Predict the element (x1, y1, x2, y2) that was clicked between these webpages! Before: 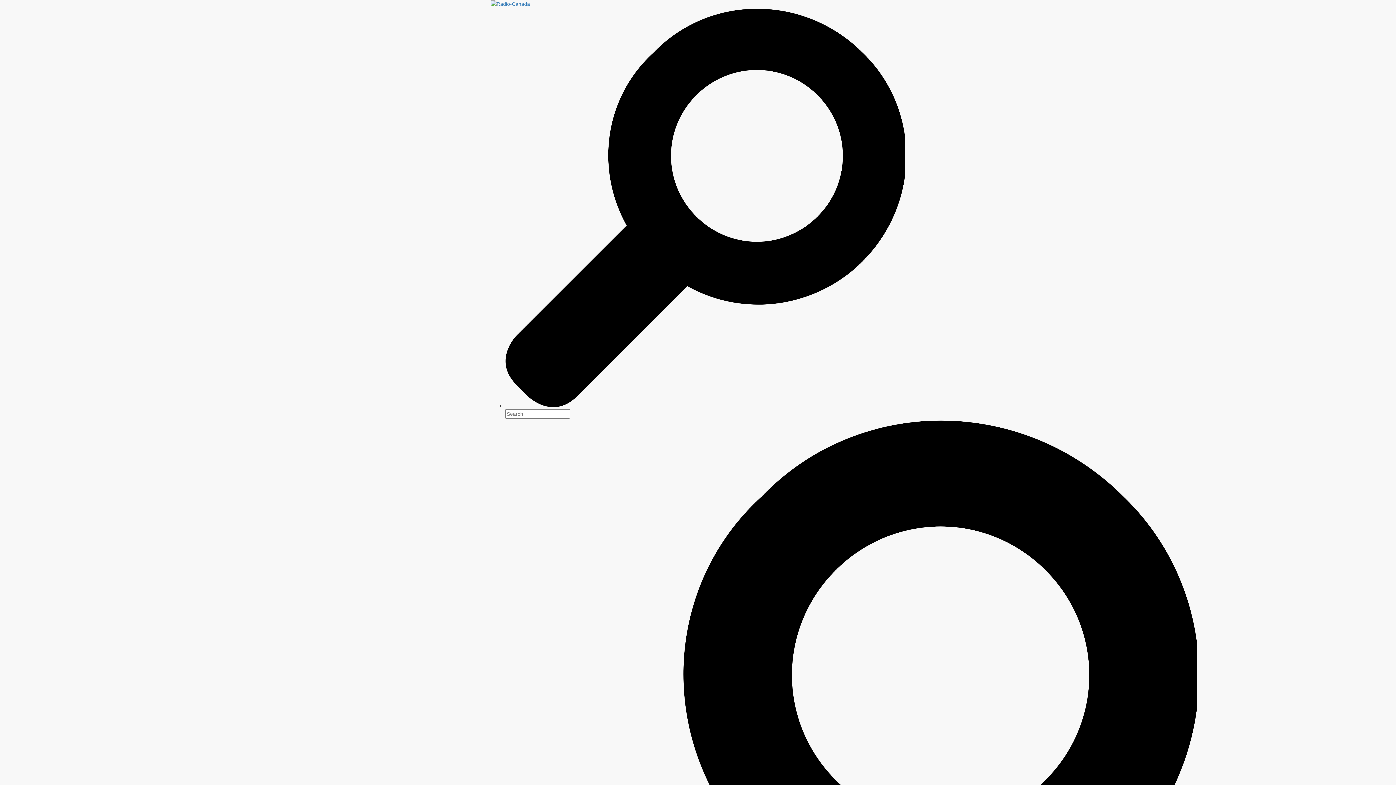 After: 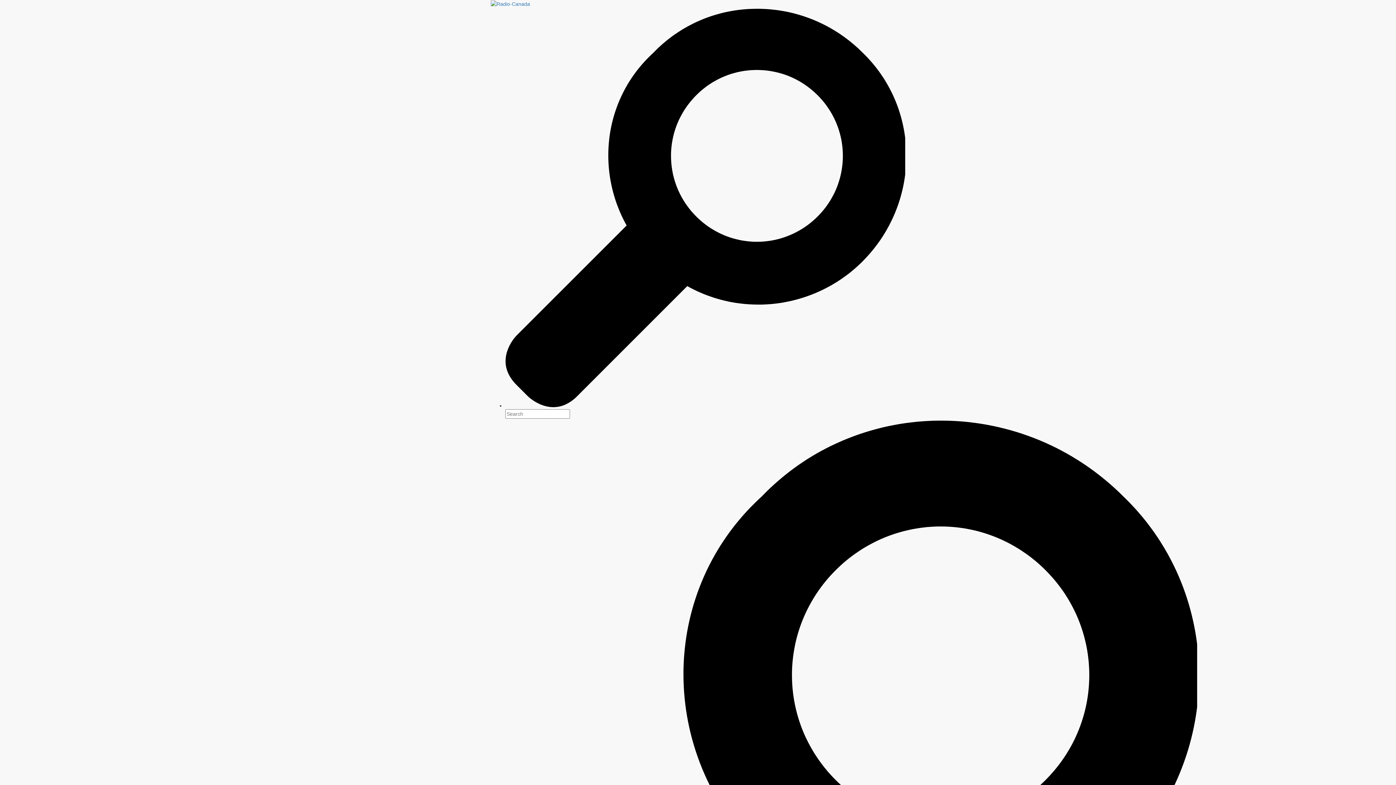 Action: bbox: (490, 0, 530, 6)